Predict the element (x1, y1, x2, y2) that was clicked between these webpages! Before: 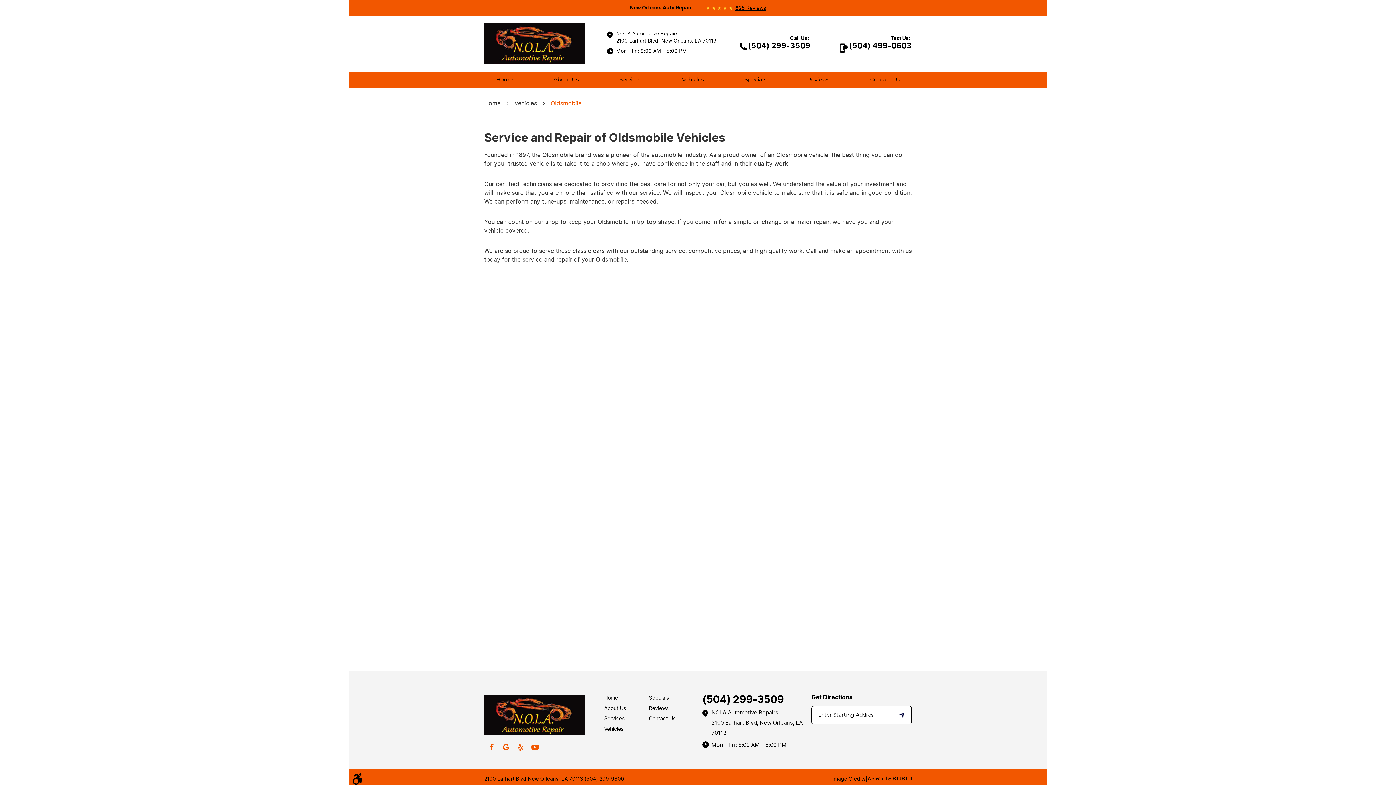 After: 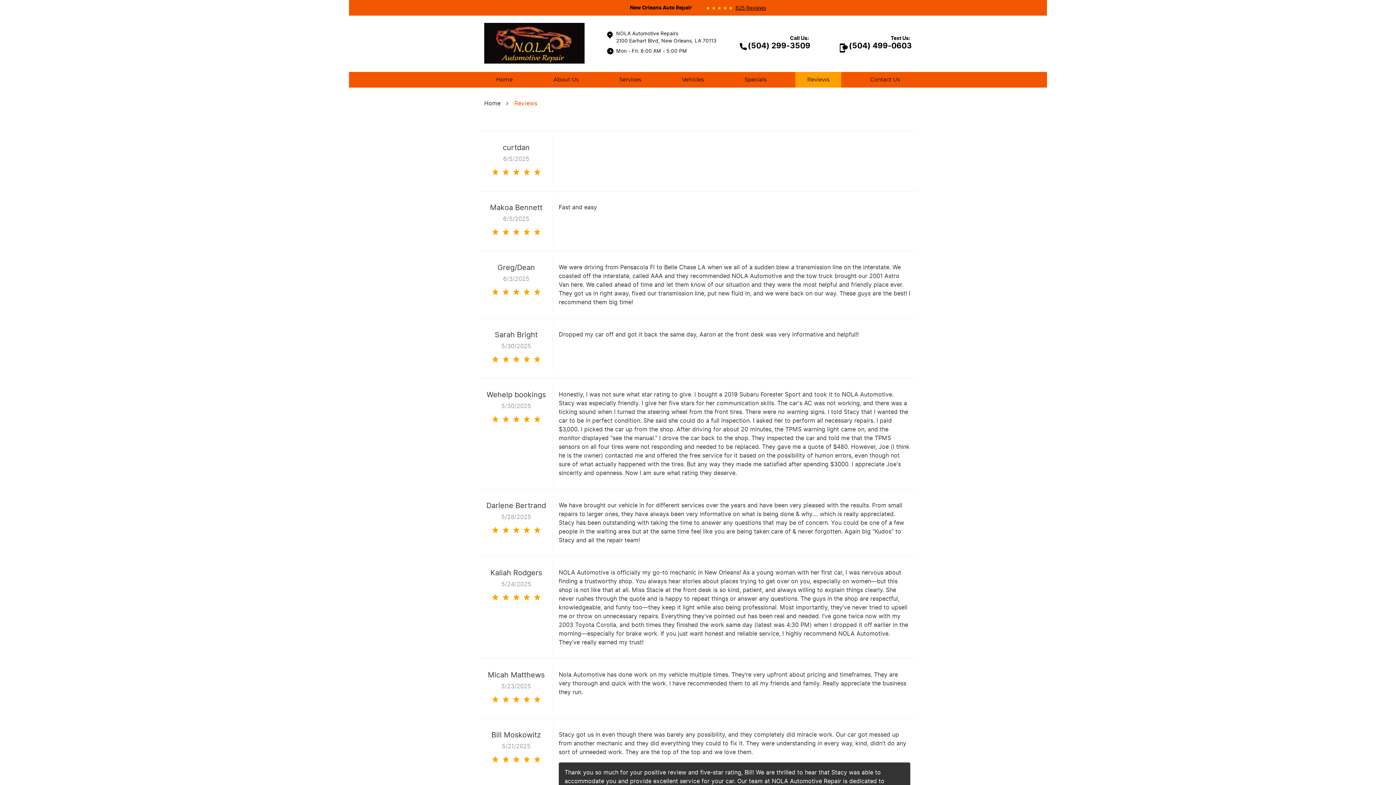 Action: label: Reviews bbox: (795, 72, 841, 87)